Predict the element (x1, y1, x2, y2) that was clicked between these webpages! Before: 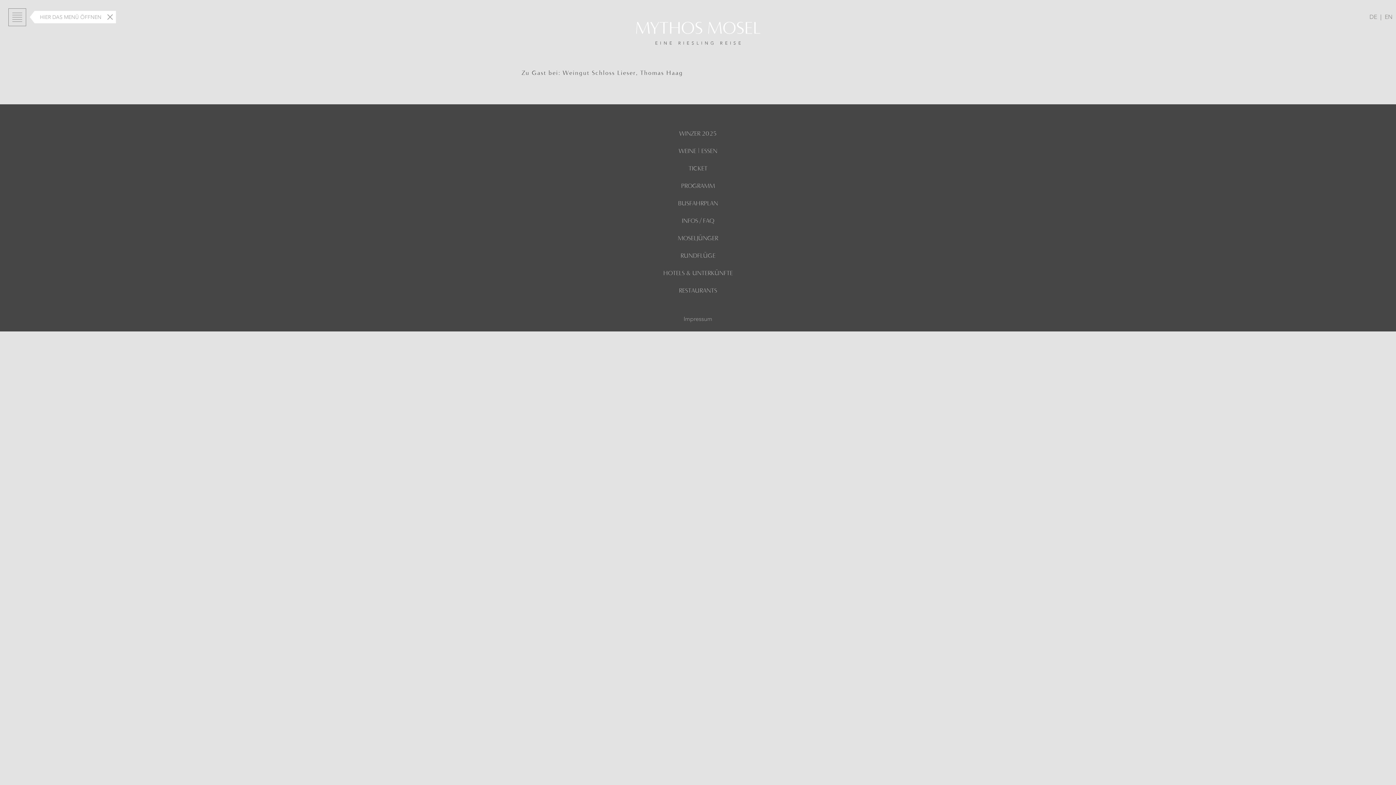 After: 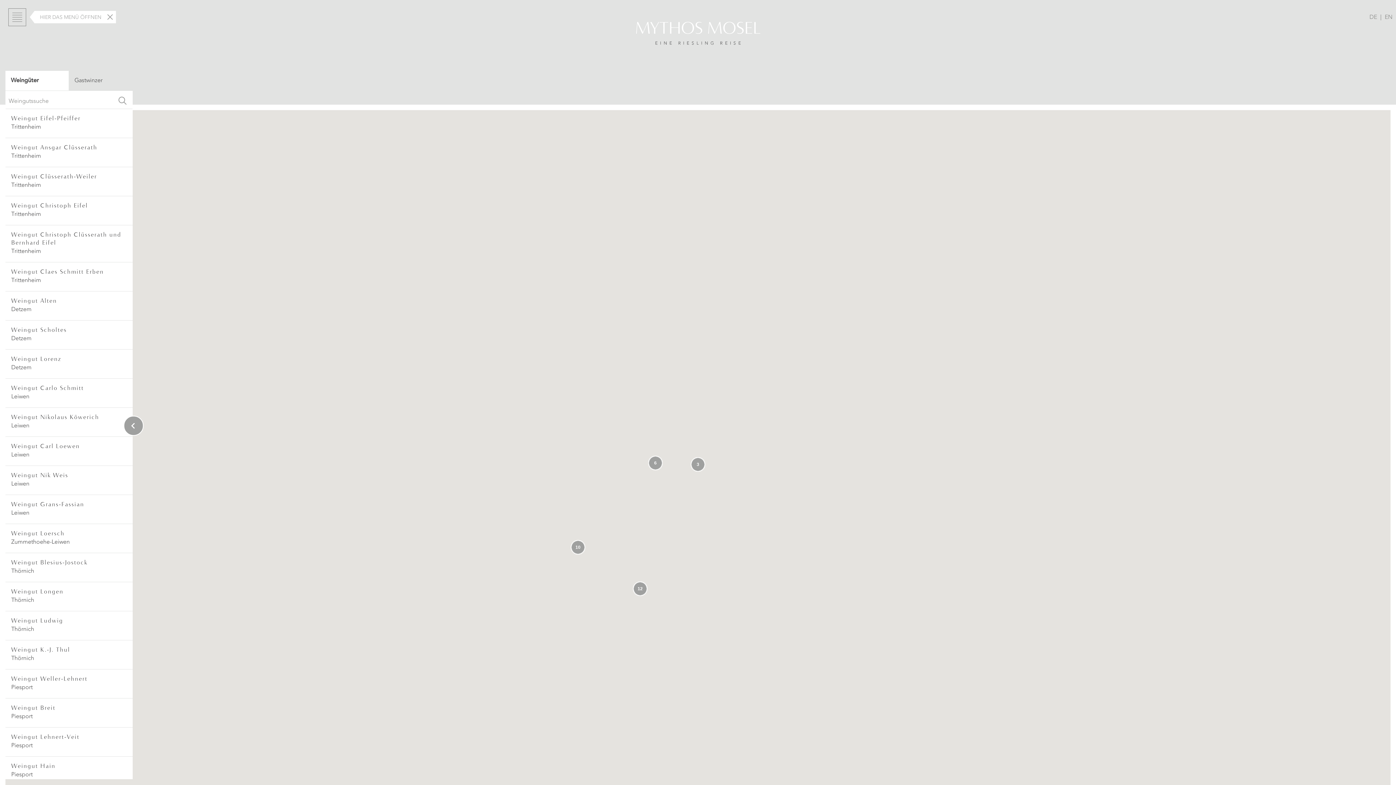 Action: label: WINZER 2025 bbox: (643, 128, 752, 139)